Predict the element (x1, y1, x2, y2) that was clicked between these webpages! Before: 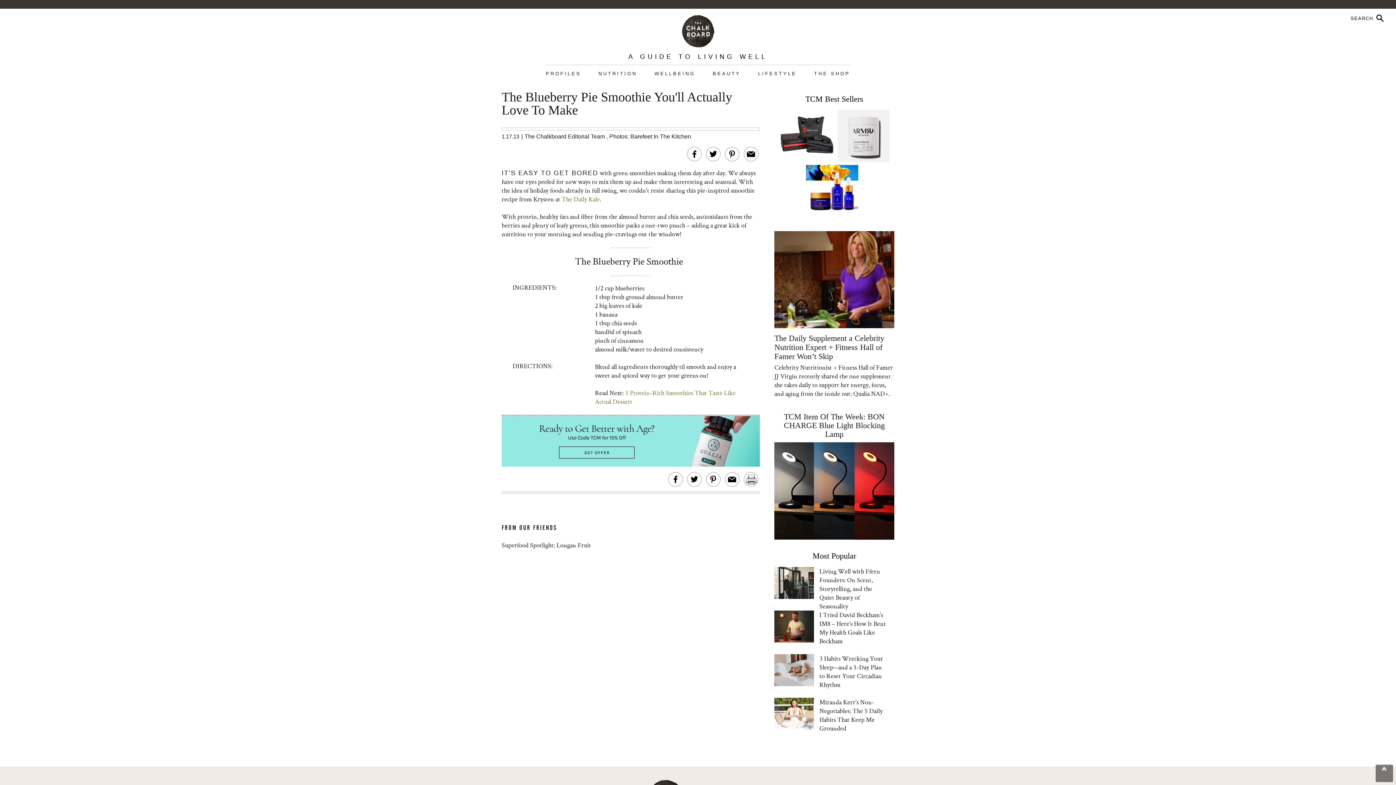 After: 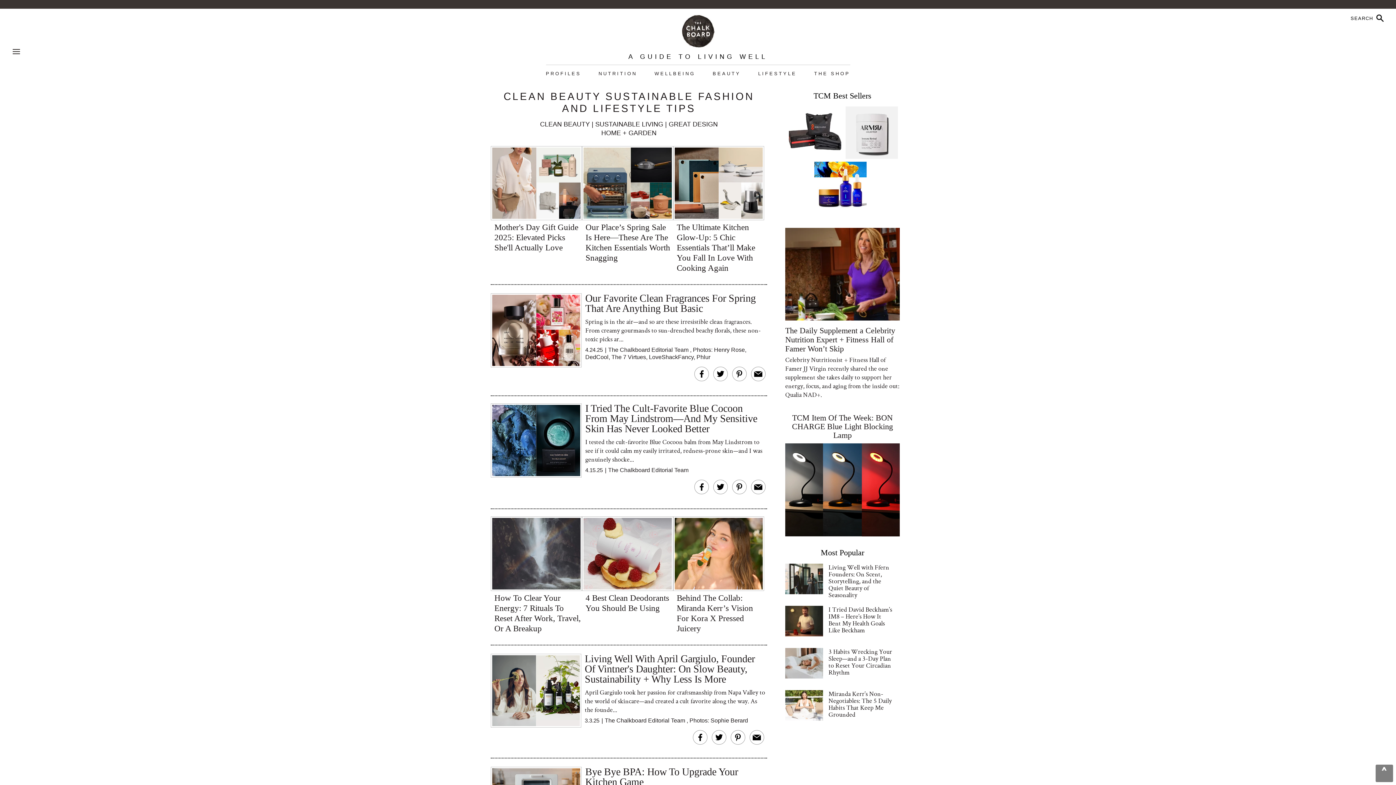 Action: bbox: (758, 70, 796, 76) label: LIFESTYLE